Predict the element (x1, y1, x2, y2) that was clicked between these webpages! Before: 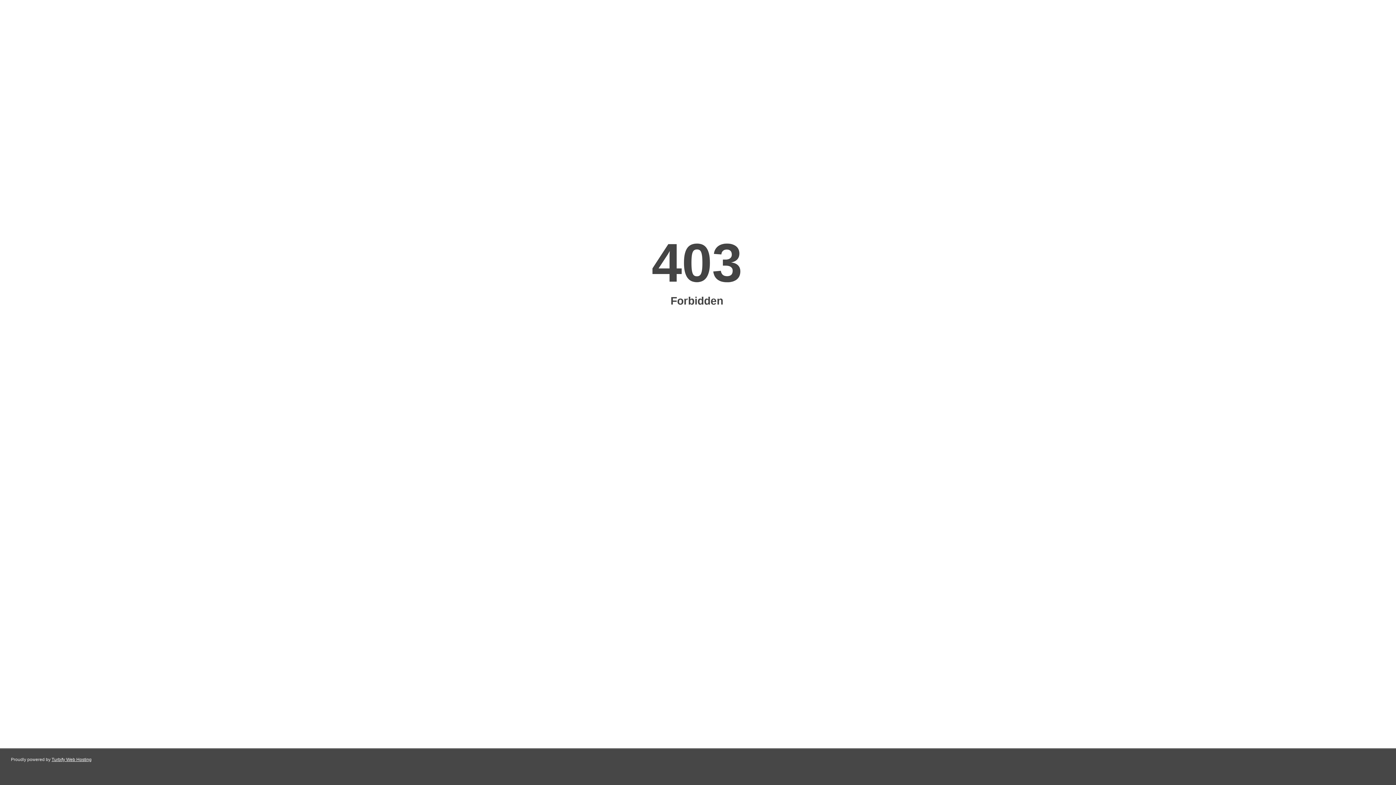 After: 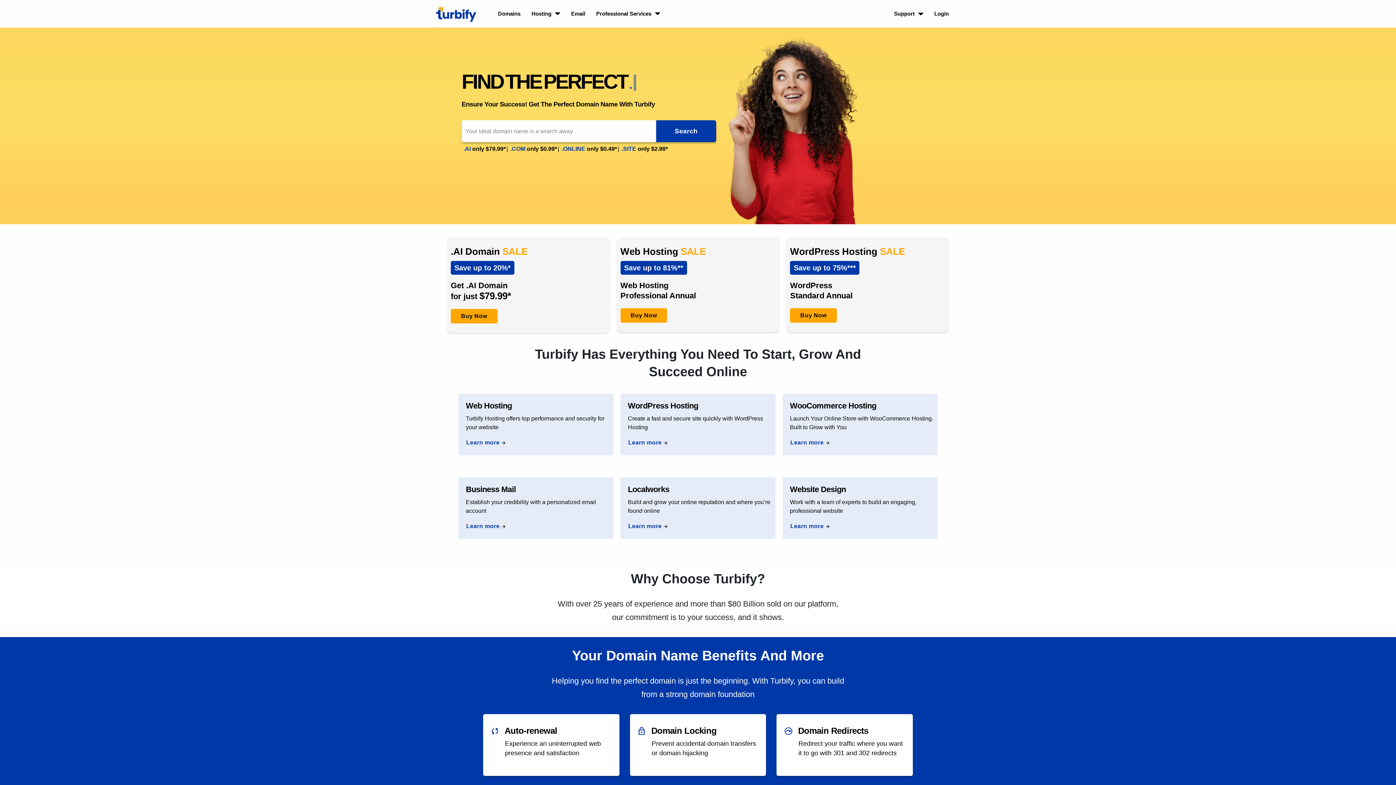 Action: bbox: (51, 757, 91, 762) label: Turbify Web Hosting